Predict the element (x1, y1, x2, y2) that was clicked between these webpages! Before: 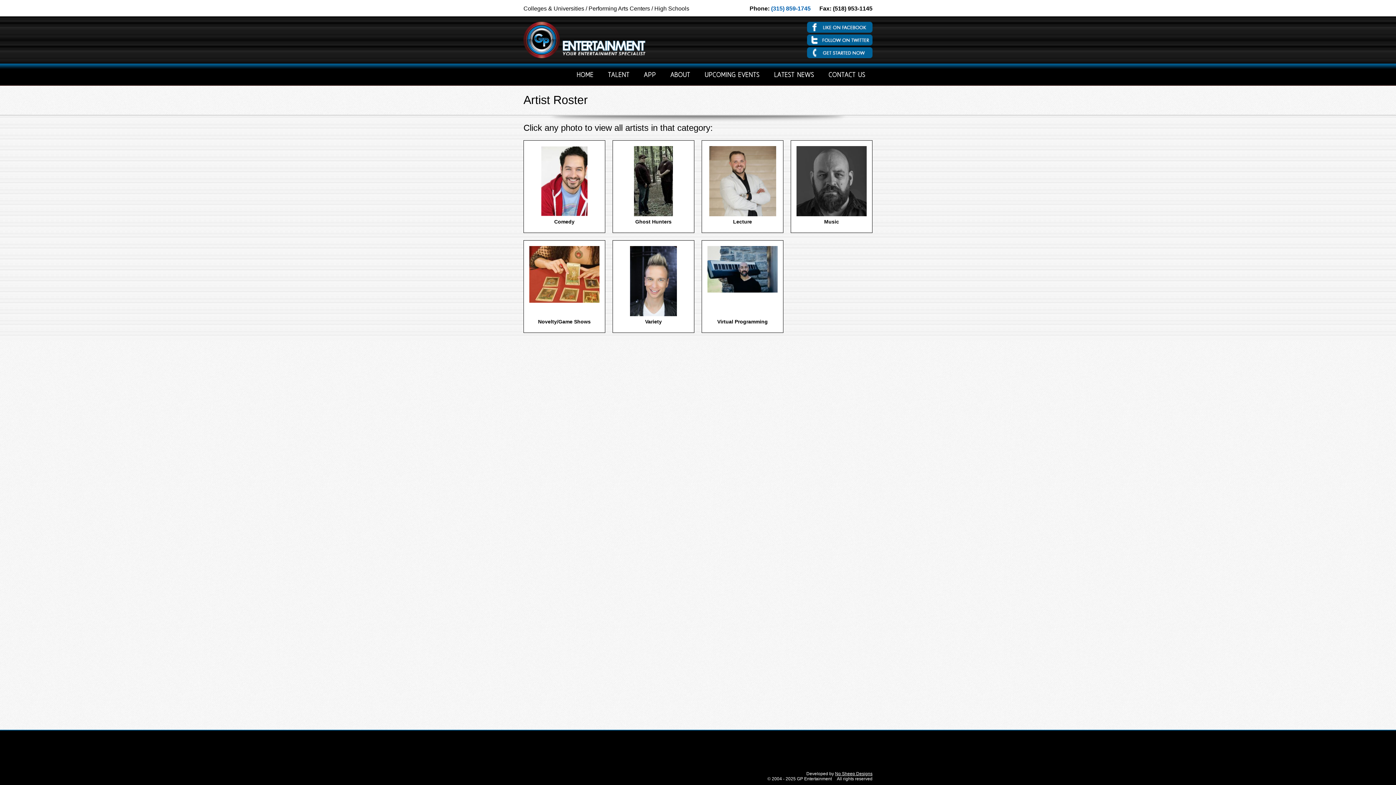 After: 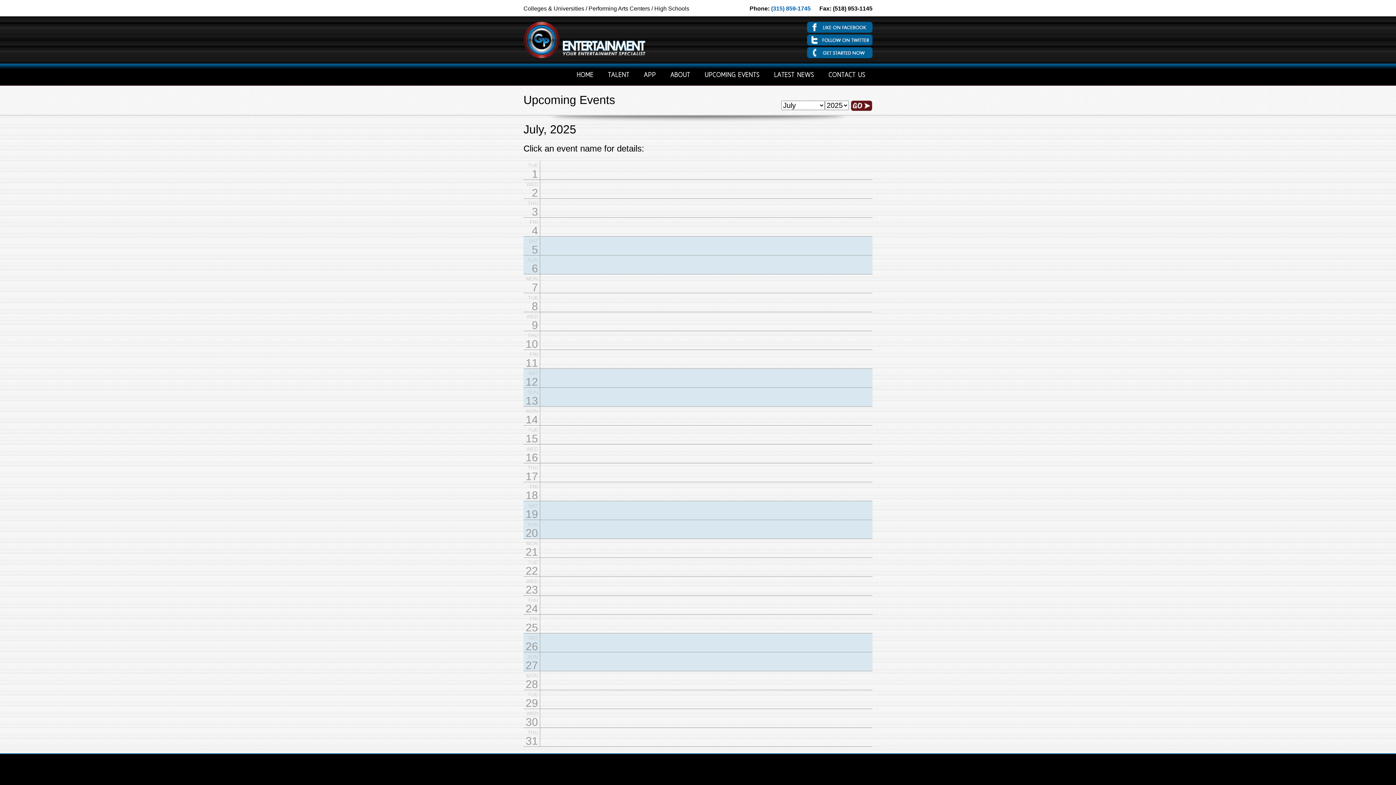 Action: bbox: (697, 65, 766, 85) label: UPCOMING EVENTS